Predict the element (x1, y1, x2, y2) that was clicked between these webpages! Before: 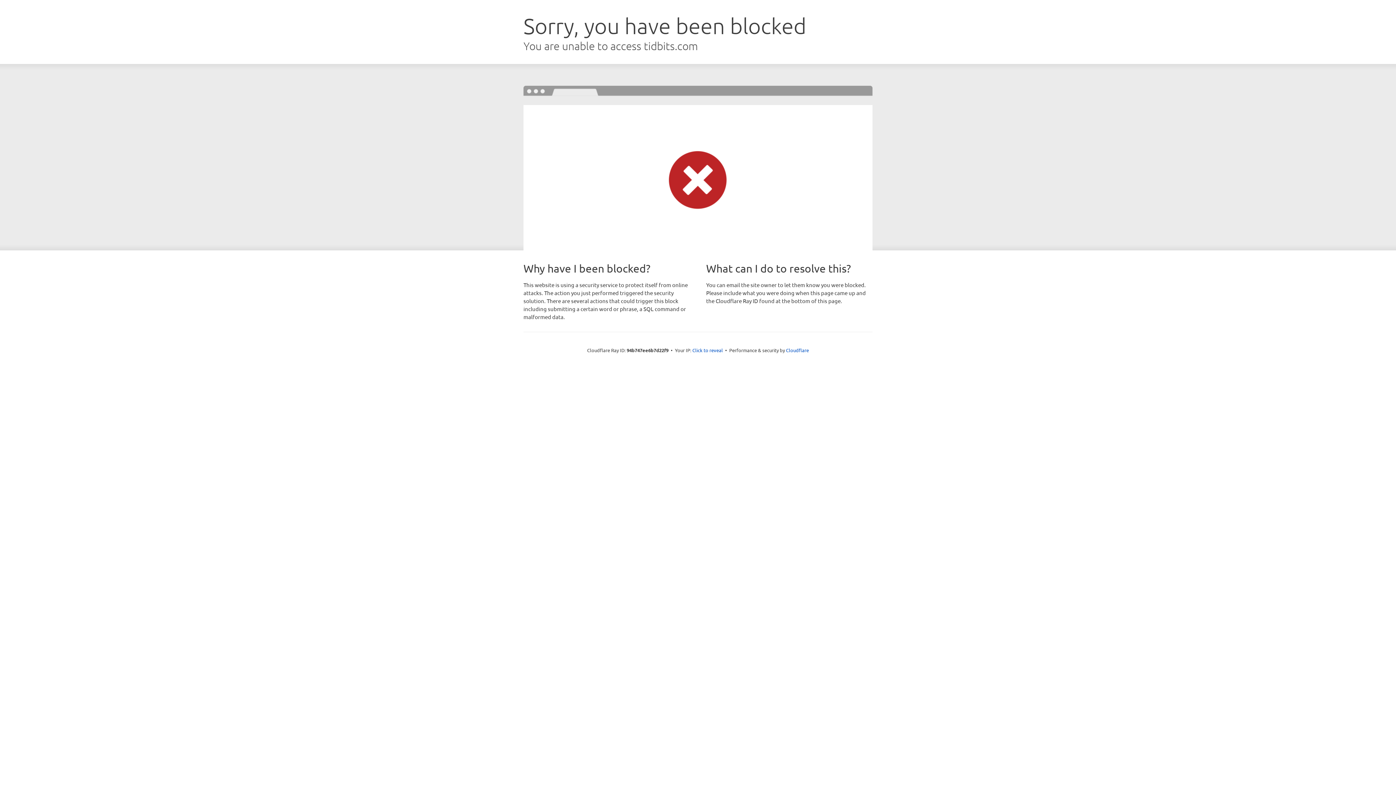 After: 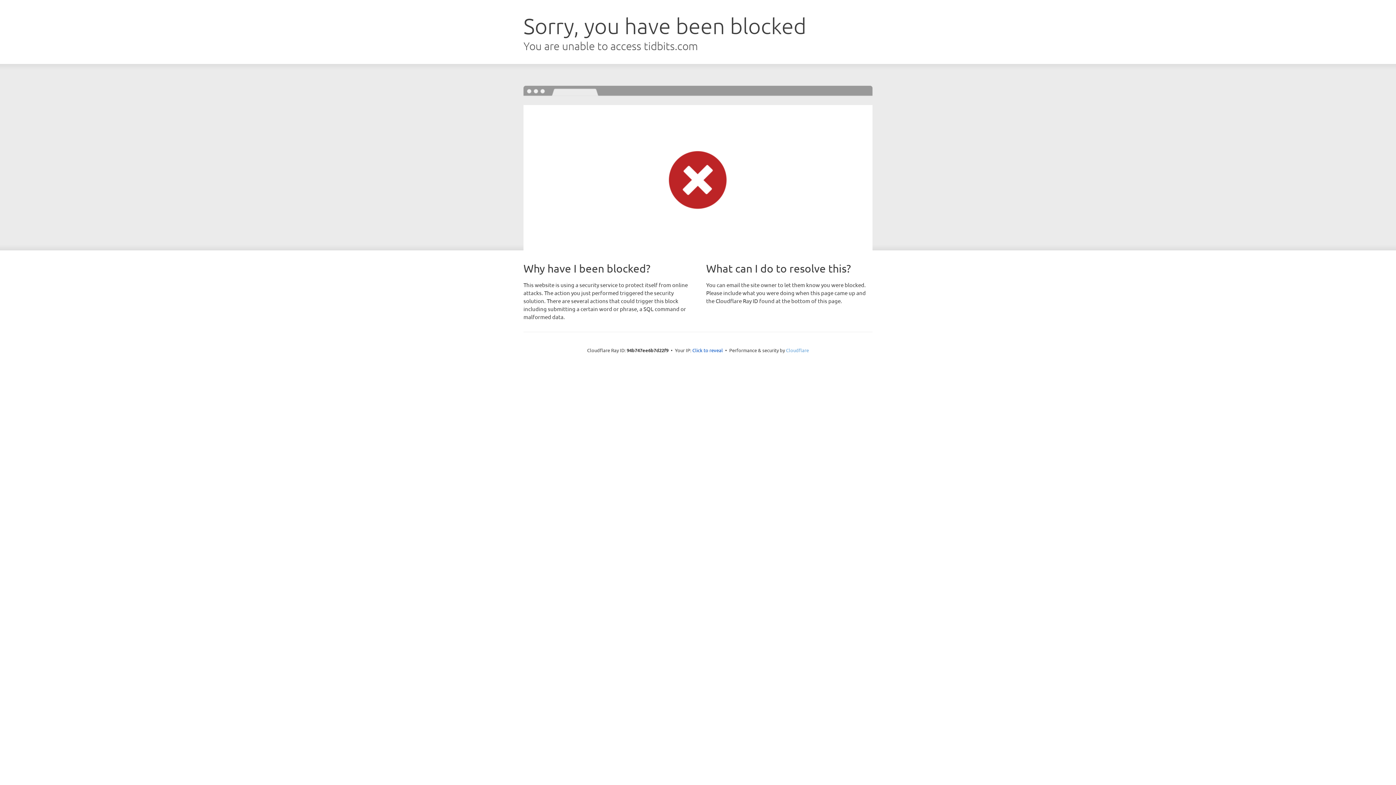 Action: label: Cloudflare bbox: (786, 347, 809, 353)